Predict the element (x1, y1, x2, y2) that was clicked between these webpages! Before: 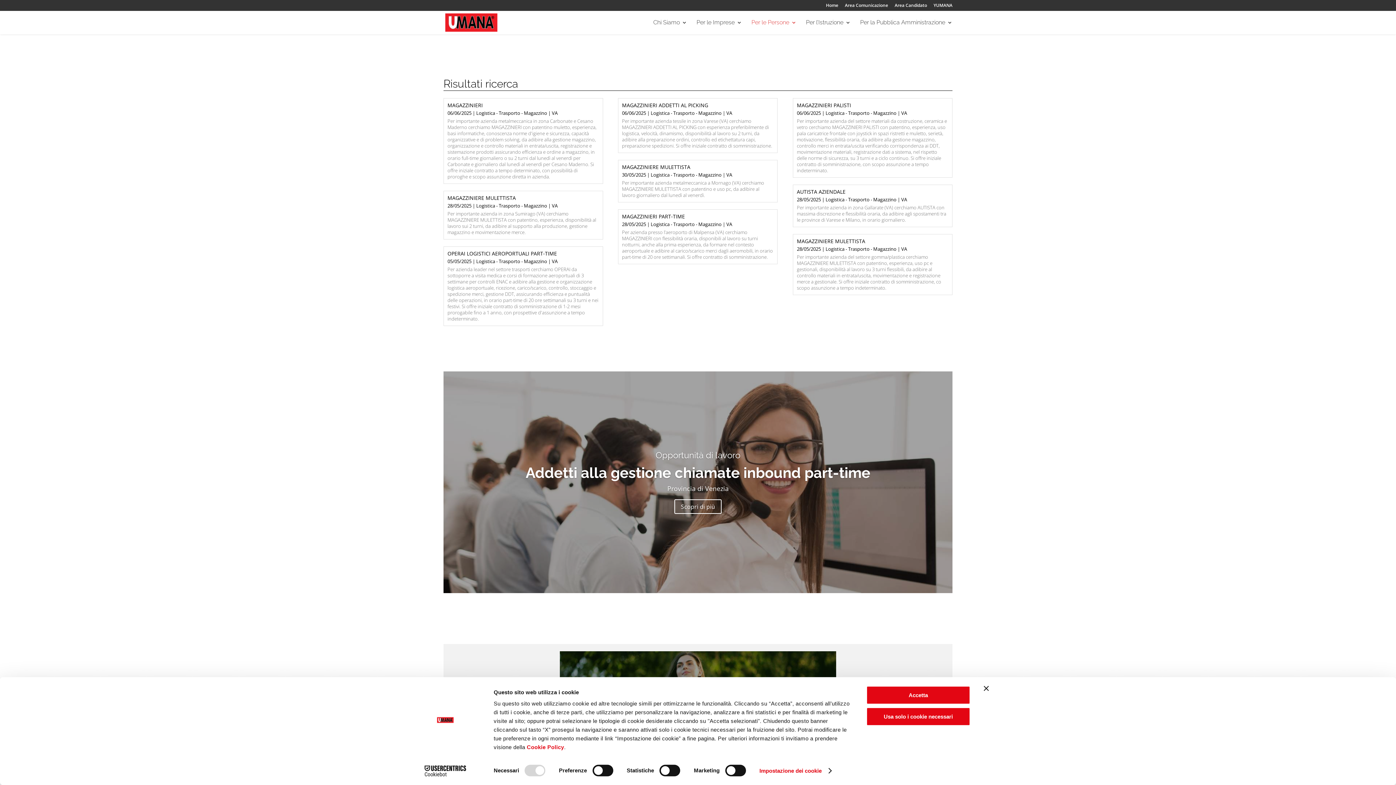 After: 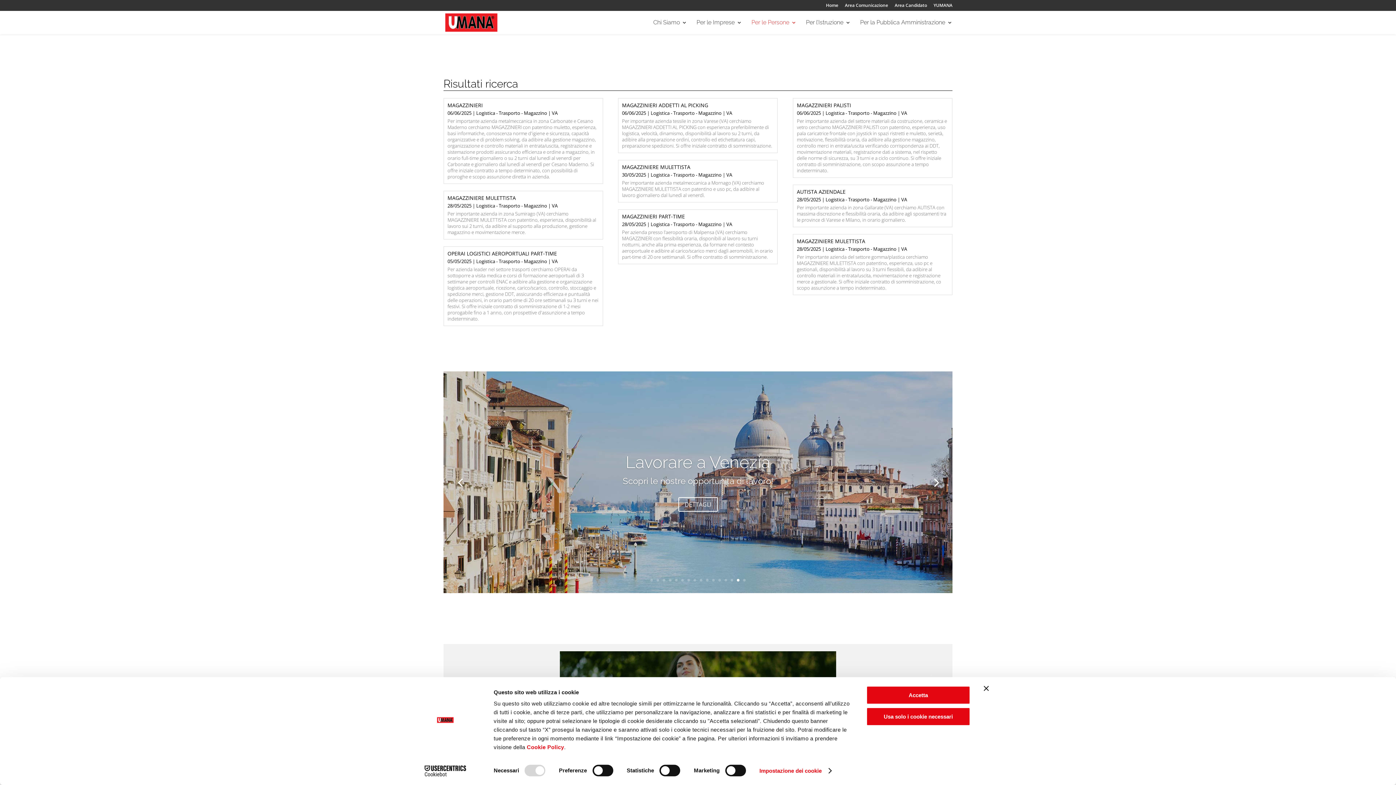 Action: label: 15 bbox: (737, 579, 739, 581)